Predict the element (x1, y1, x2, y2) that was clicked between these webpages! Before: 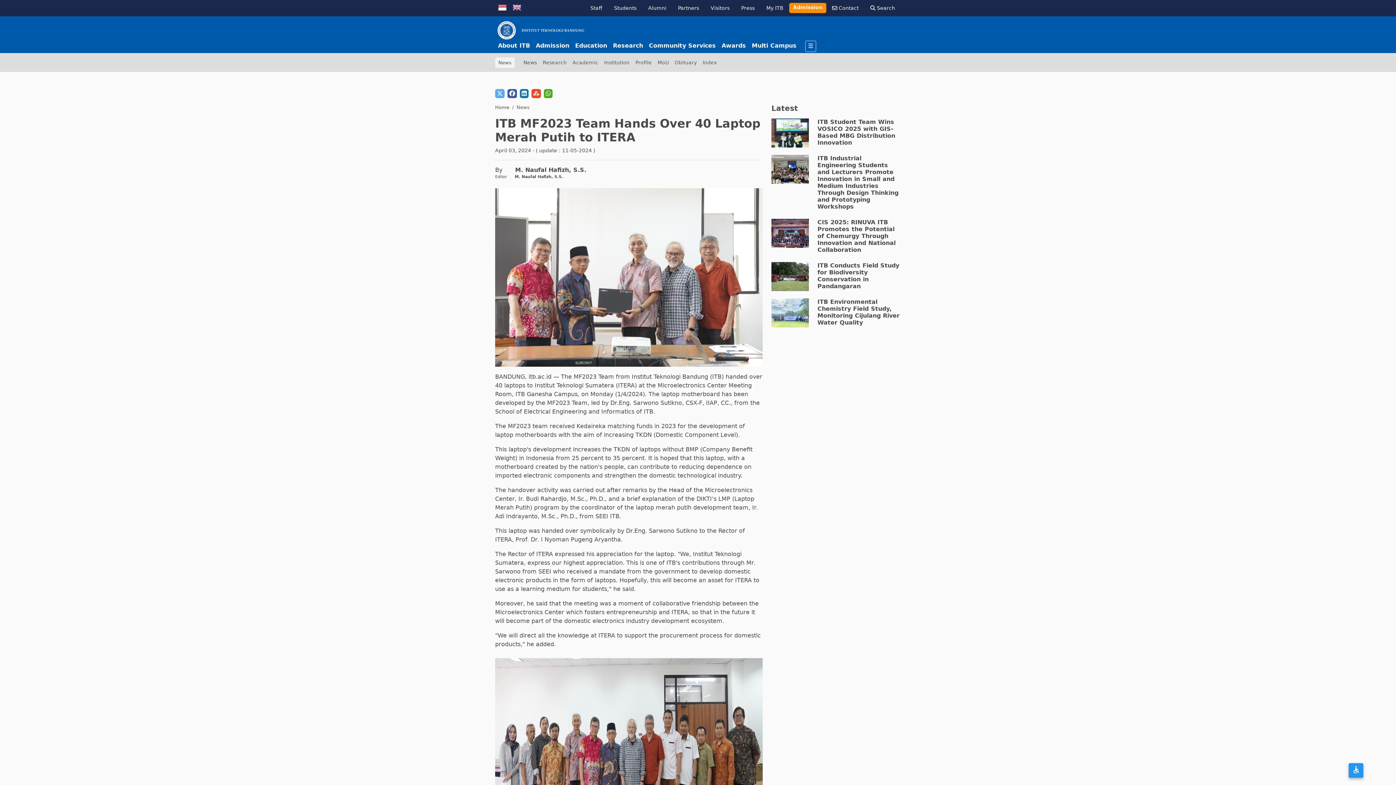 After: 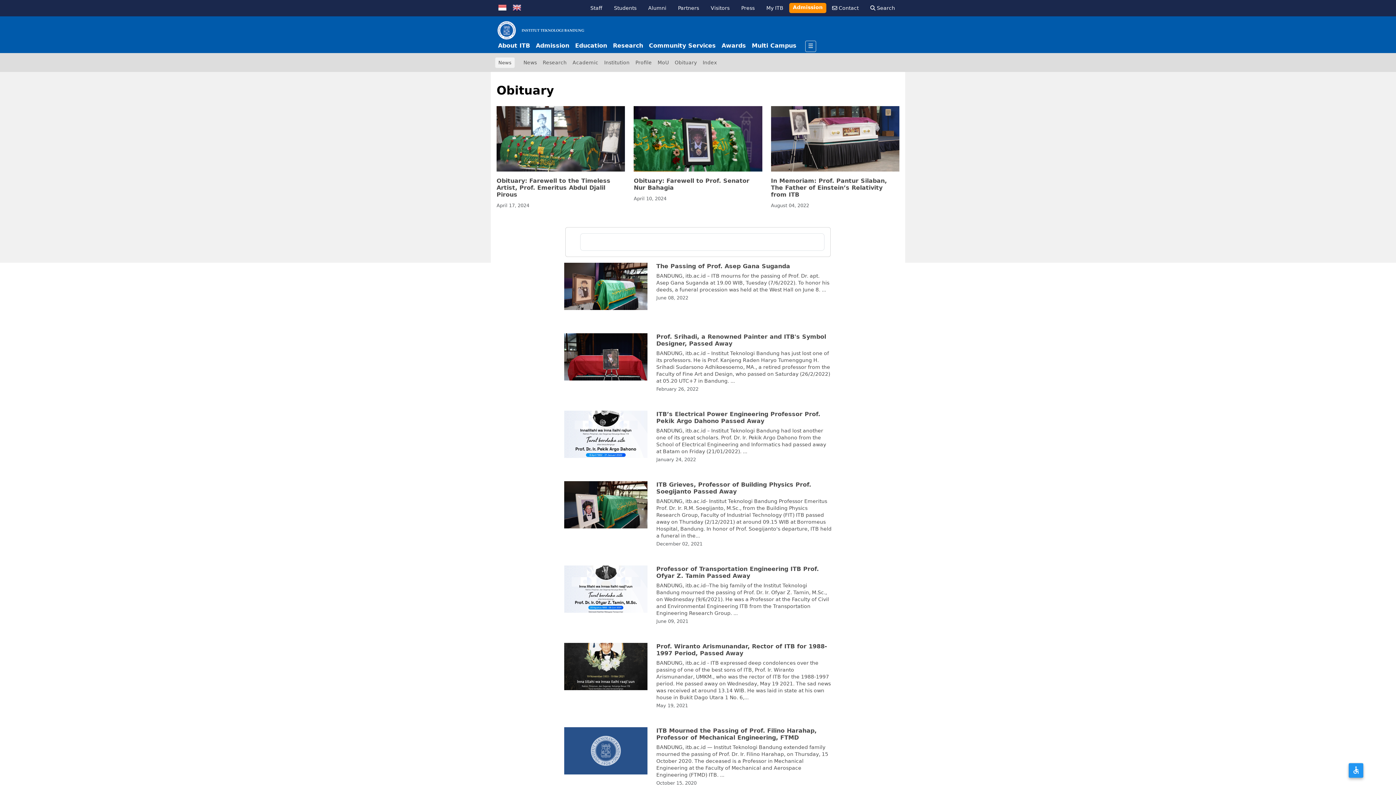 Action: bbox: (672, 56, 700, 69) label: Obituary